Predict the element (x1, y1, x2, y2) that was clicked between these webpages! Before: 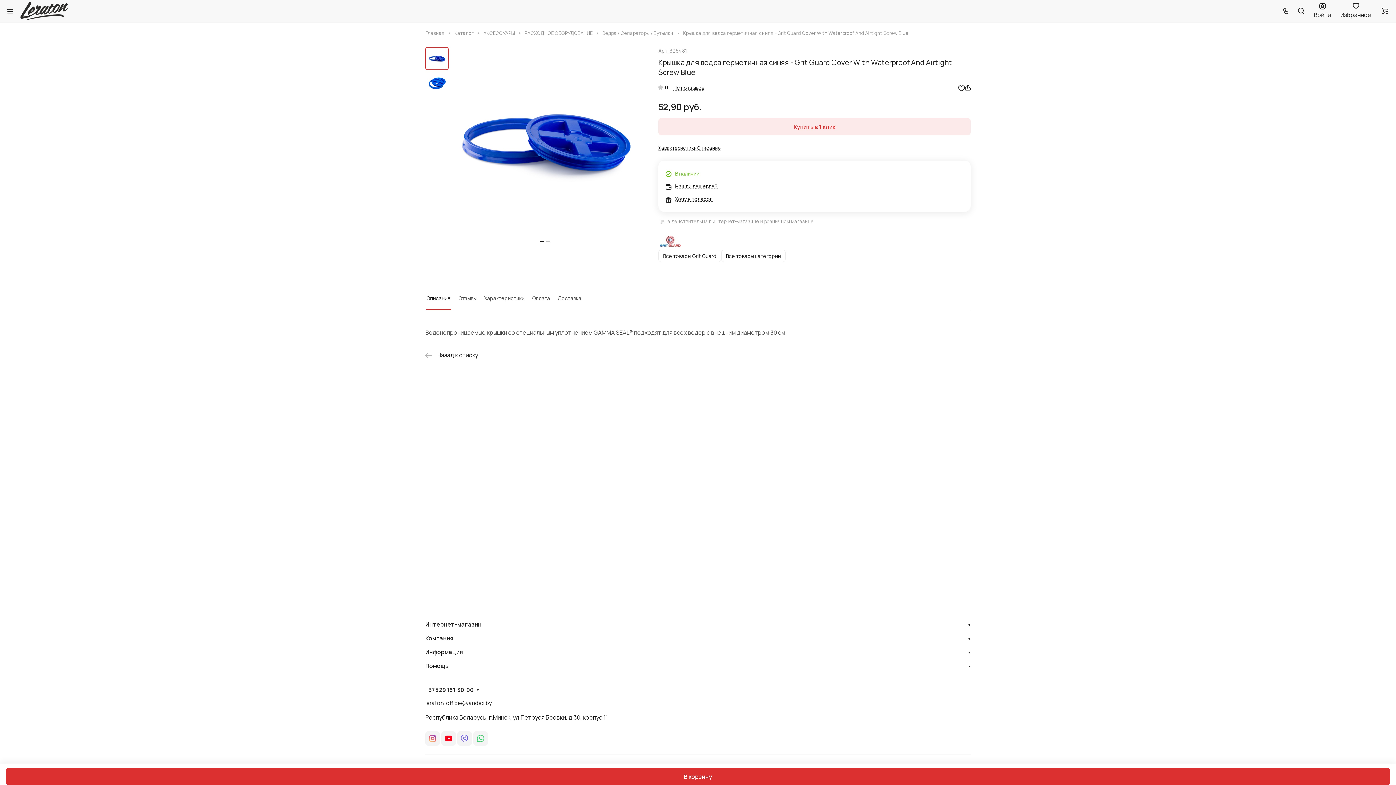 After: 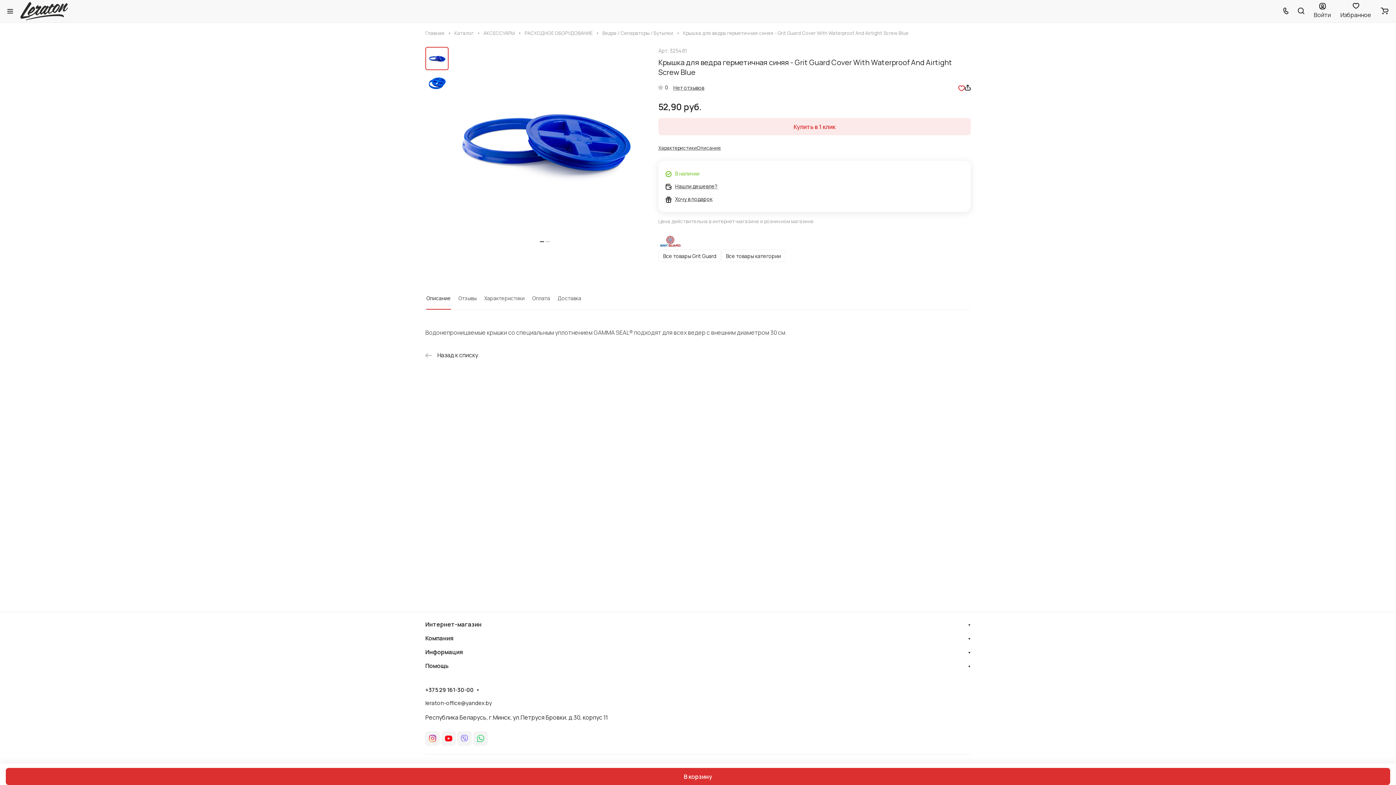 Action: bbox: (958, 83, 965, 91)